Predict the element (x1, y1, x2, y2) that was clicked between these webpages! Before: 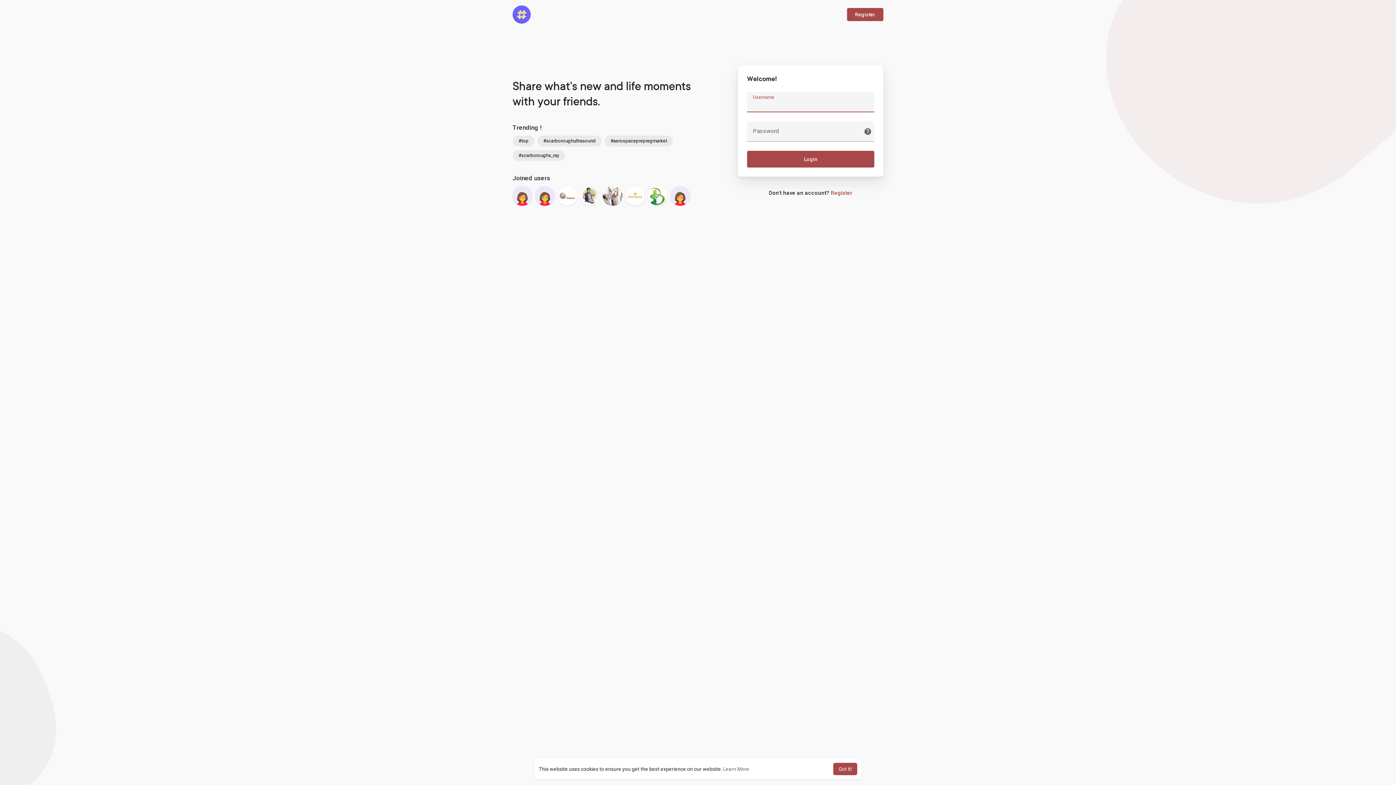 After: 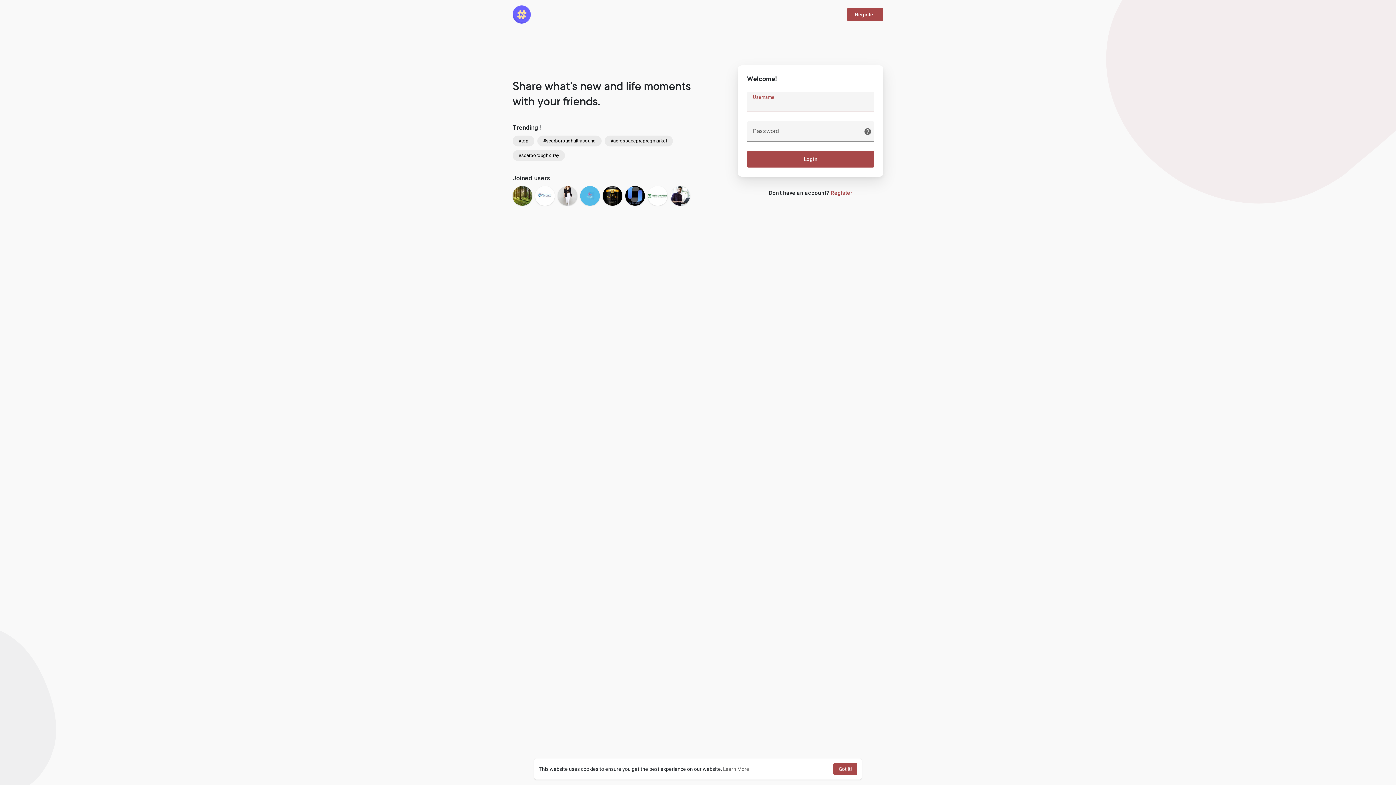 Action: bbox: (648, 186, 667, 205)